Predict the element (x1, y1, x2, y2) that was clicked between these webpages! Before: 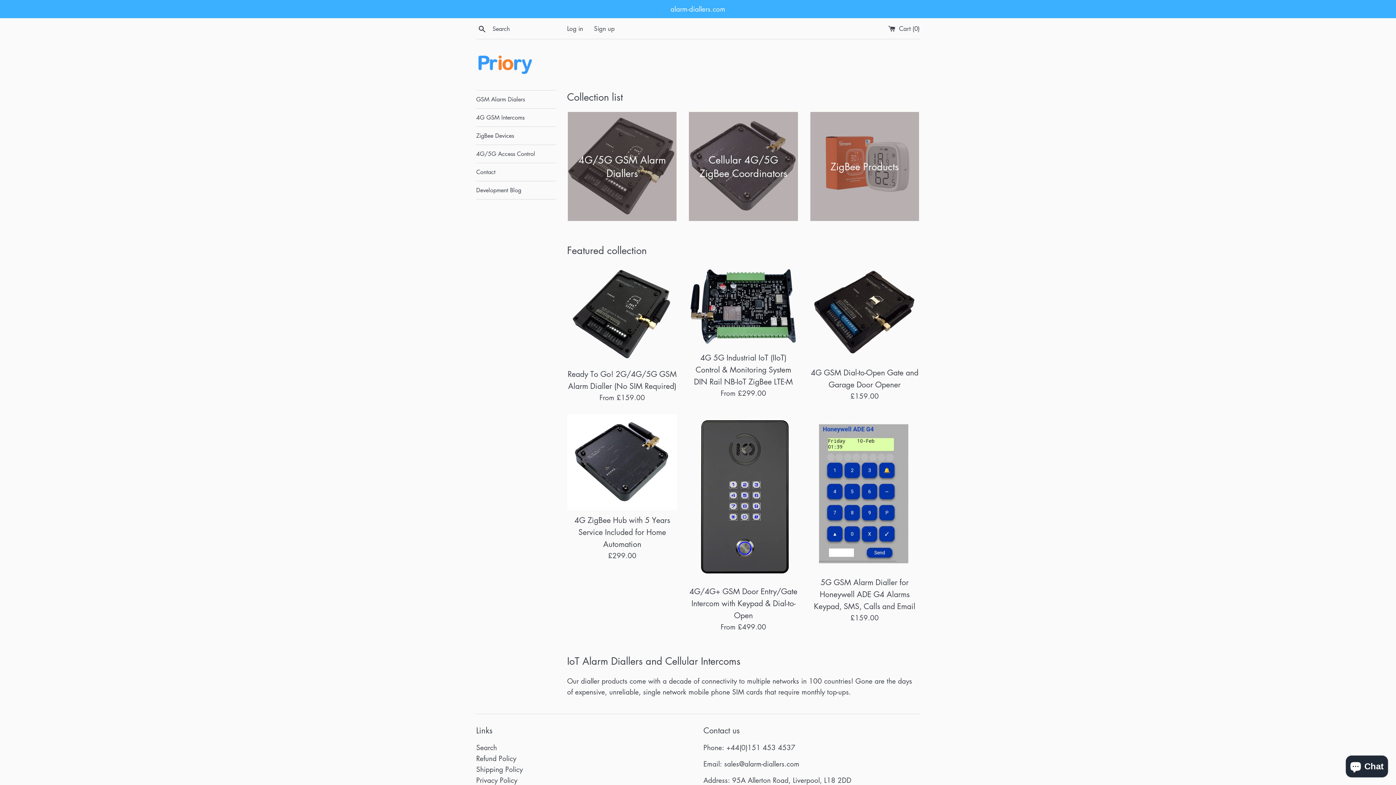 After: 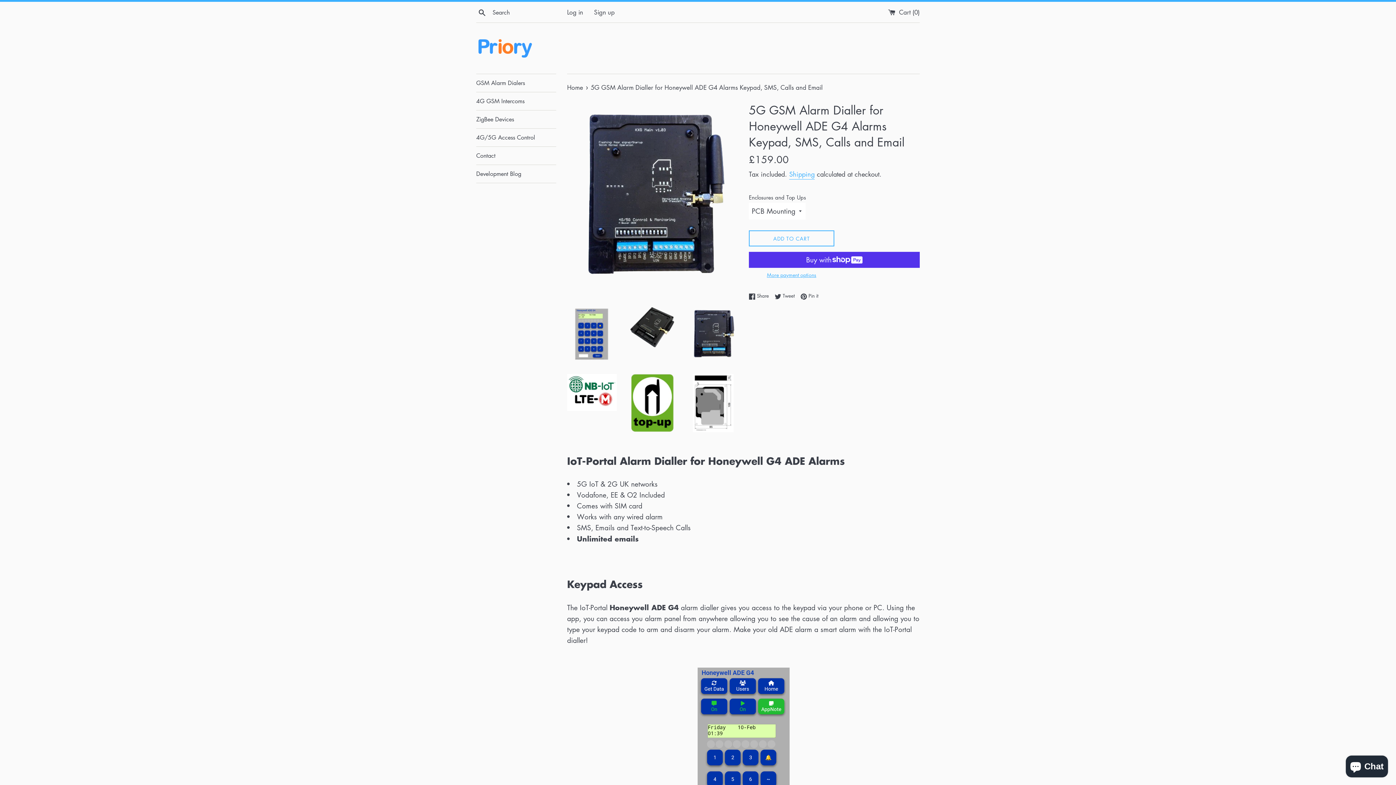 Action: bbox: (814, 577, 915, 611) label: 5G GSM Alarm Dialler for Honeywell ADE G4 Alarms Keypad, SMS, Calls and Email